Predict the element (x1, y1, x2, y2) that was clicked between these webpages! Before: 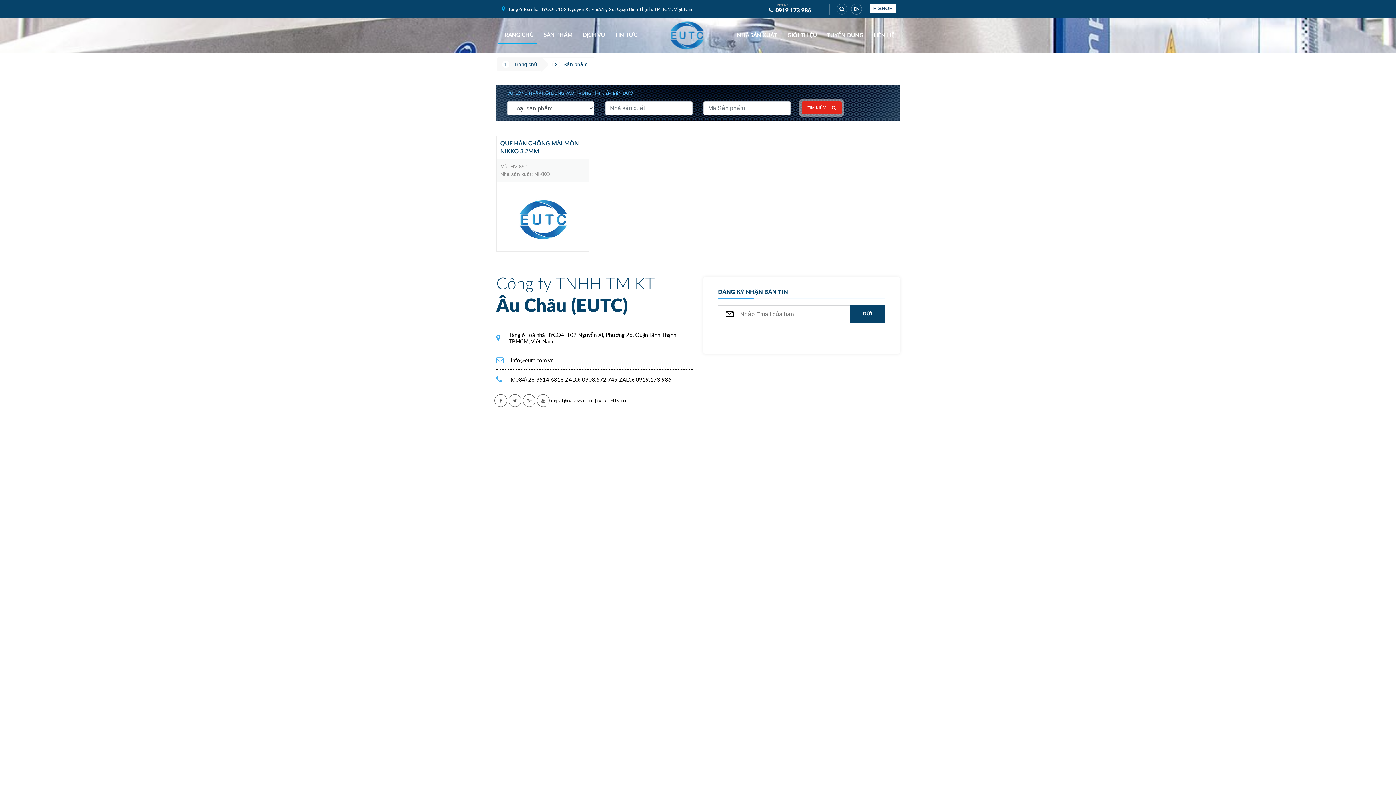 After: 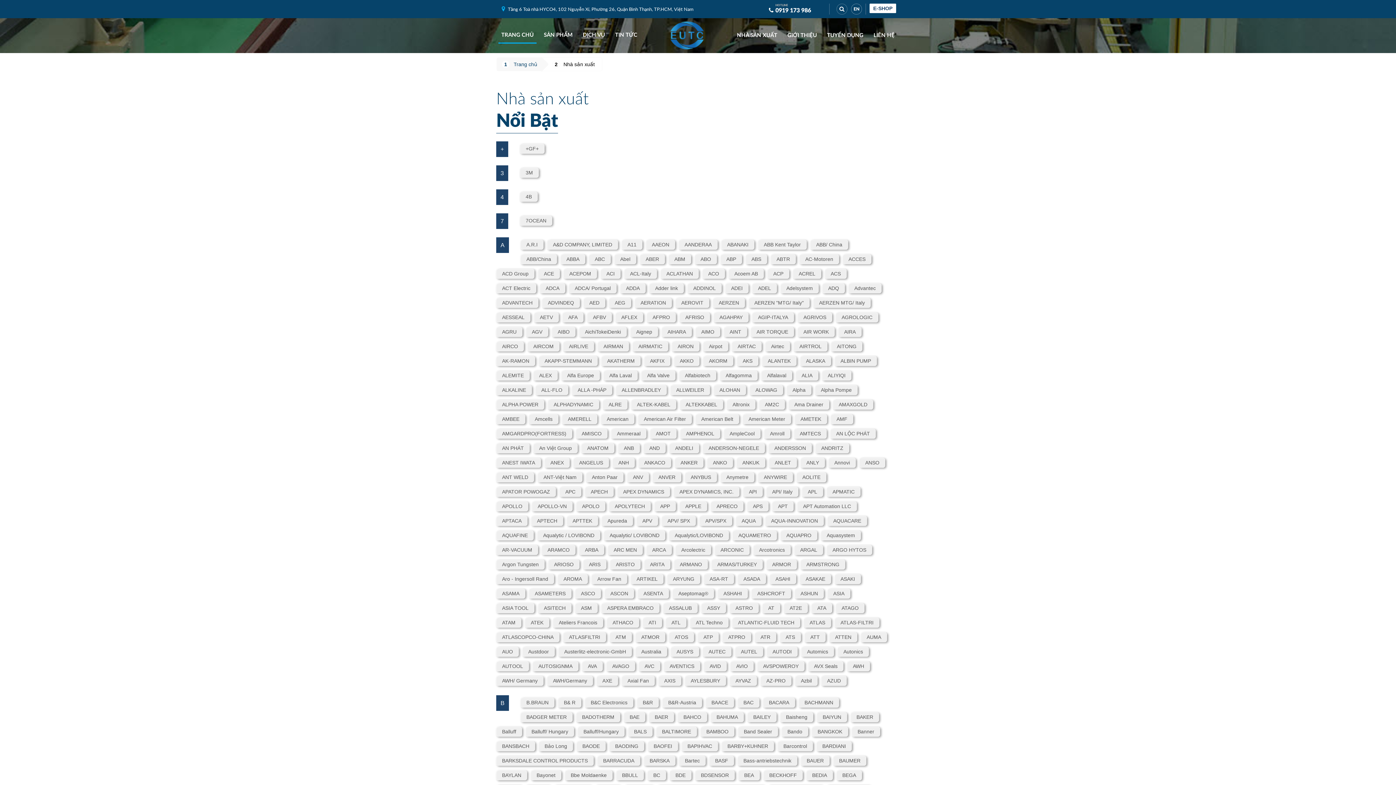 Action: label: NHÀ SẢN XUẤT bbox: (734, 28, 780, 42)